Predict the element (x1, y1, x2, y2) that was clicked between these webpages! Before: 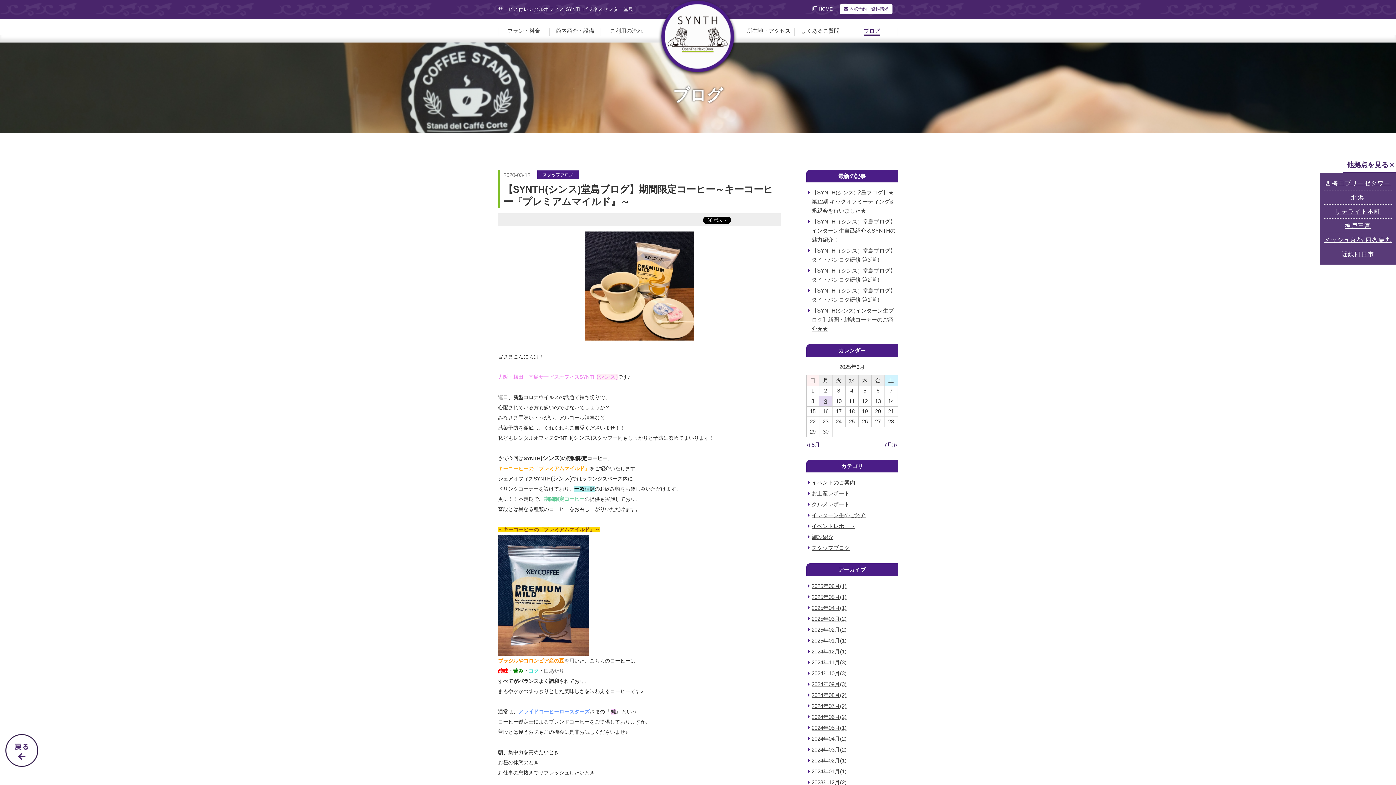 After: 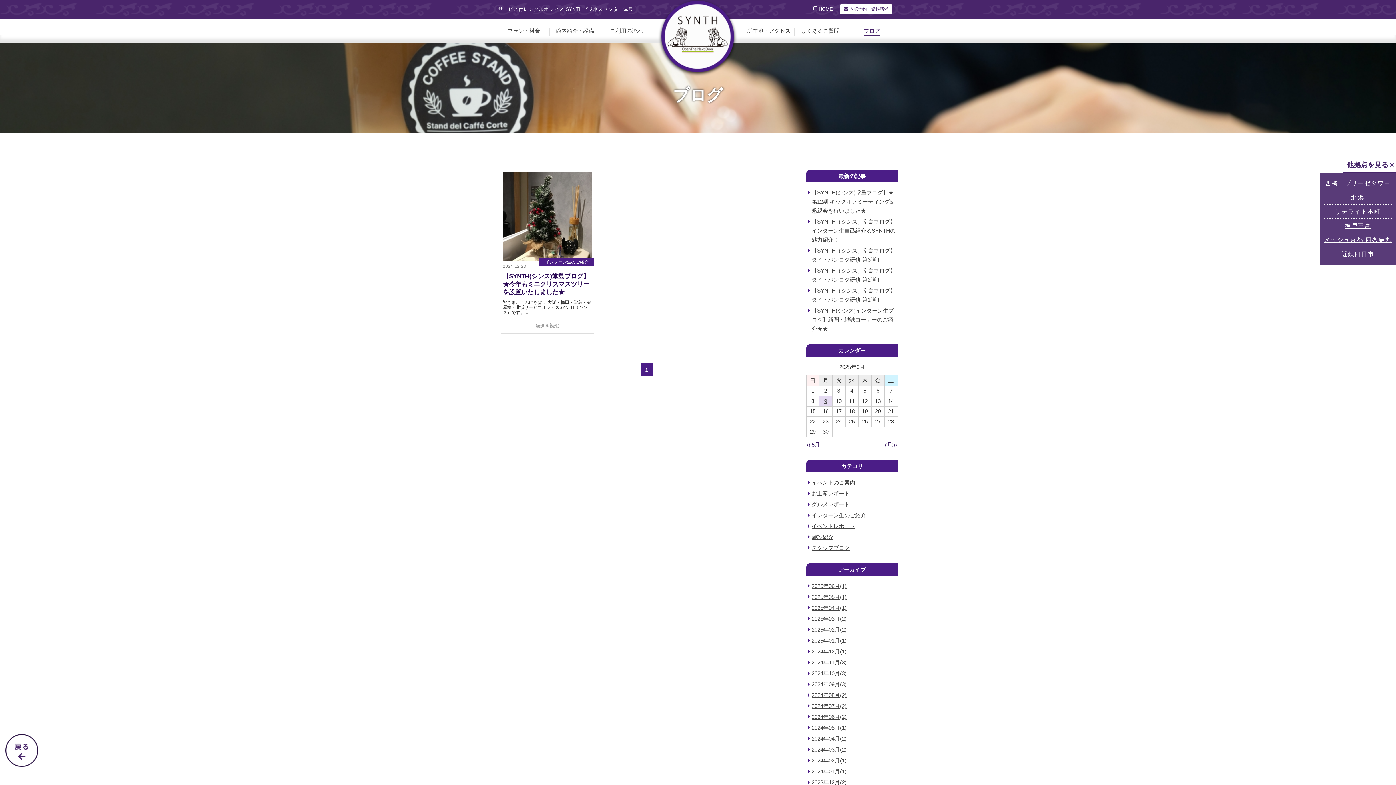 Action: label: 2024年12月(1) bbox: (811, 648, 846, 654)